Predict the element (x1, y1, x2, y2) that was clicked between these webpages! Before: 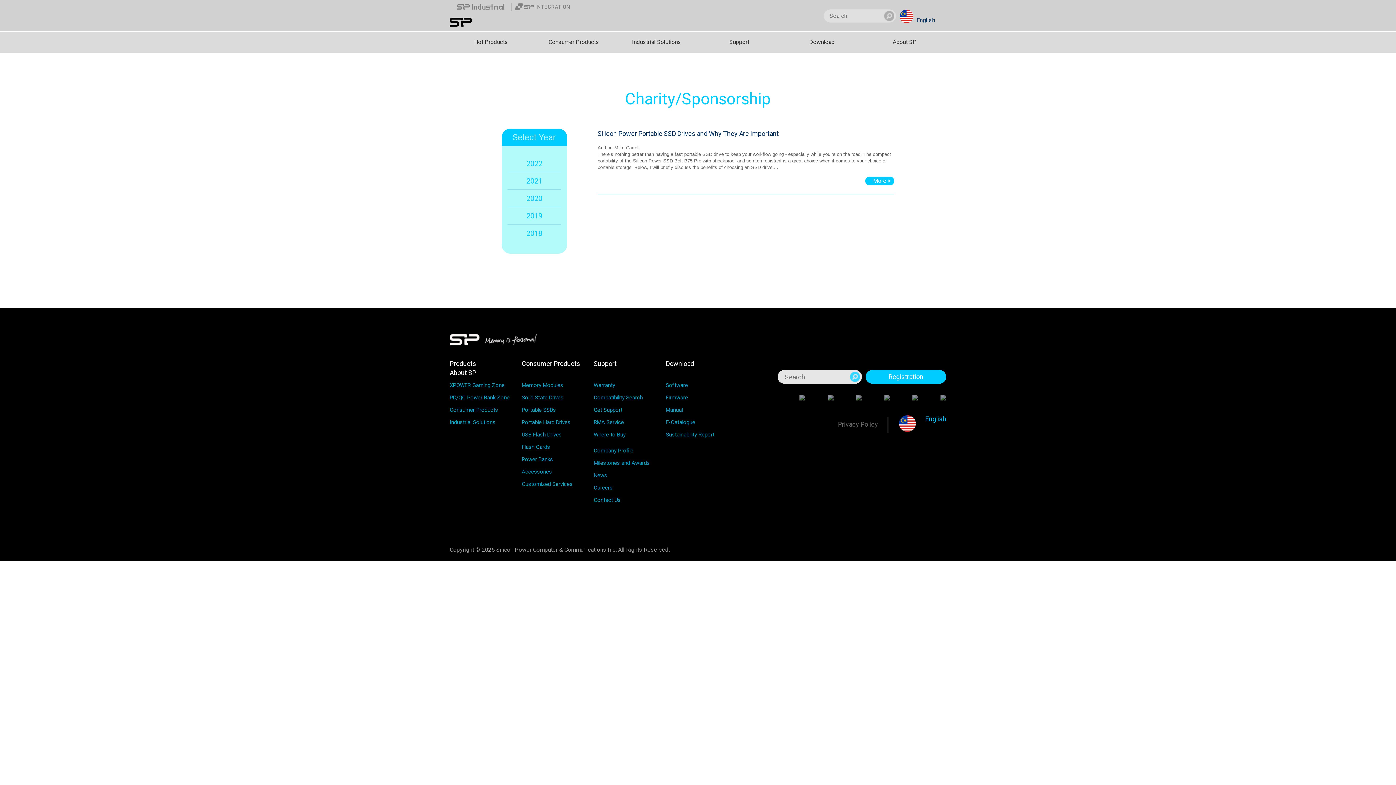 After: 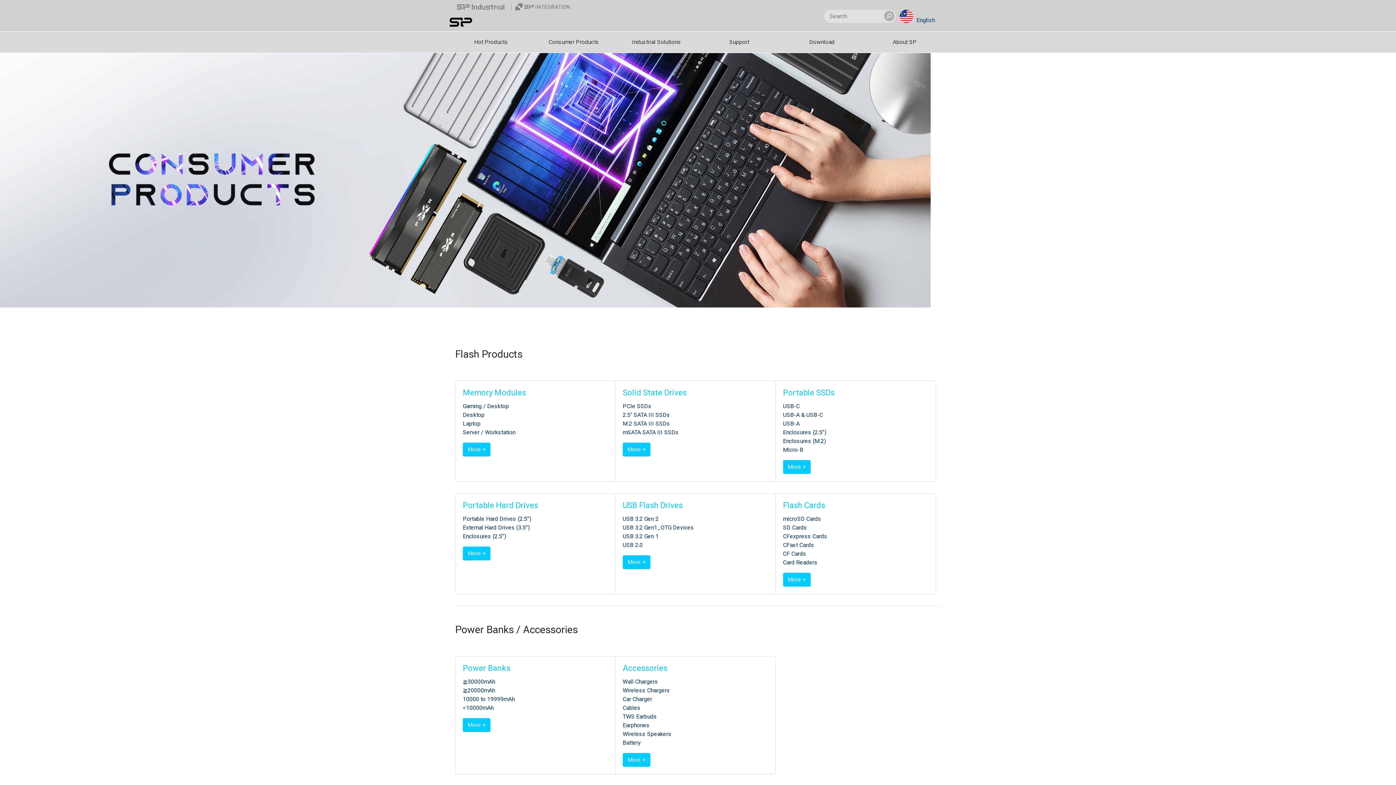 Action: bbox: (449, 405, 518, 418) label: Consumer Products